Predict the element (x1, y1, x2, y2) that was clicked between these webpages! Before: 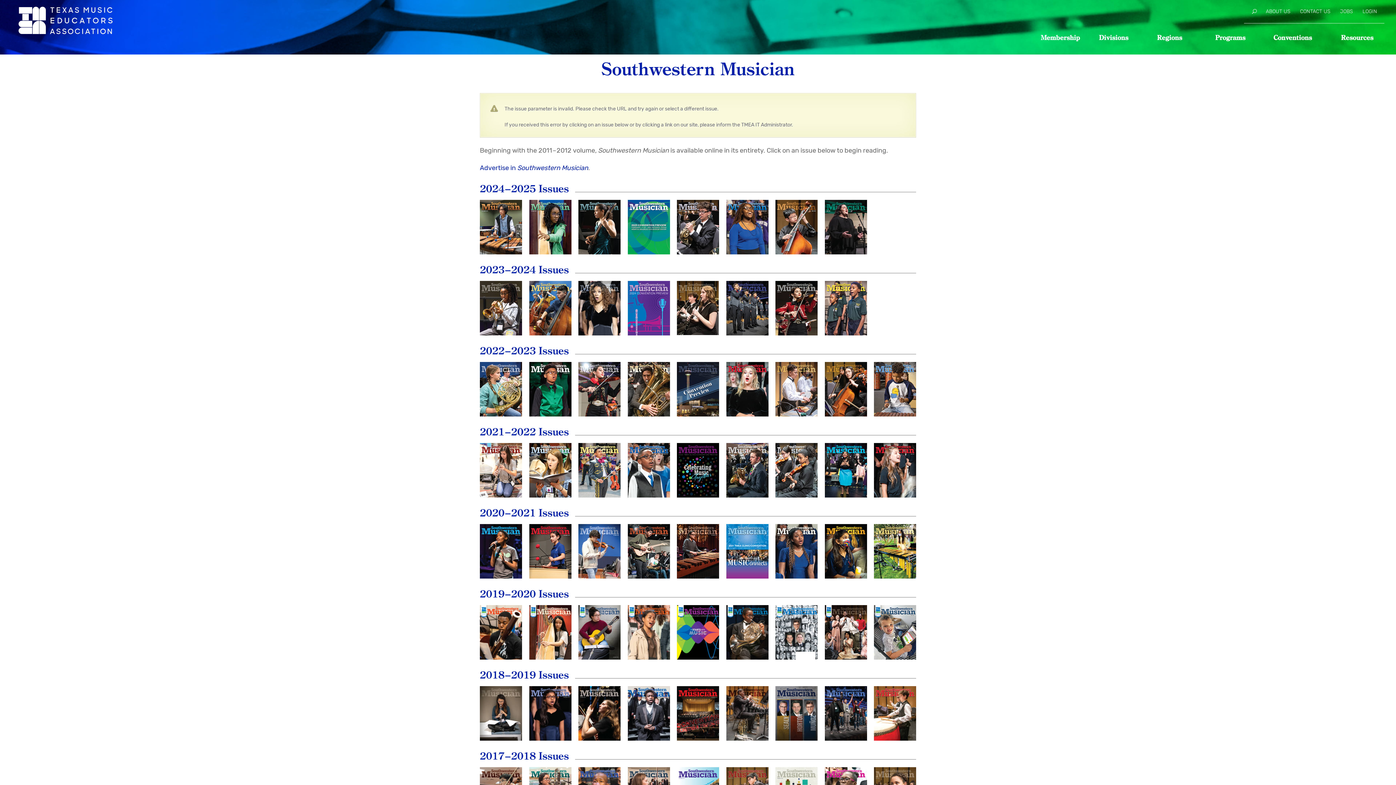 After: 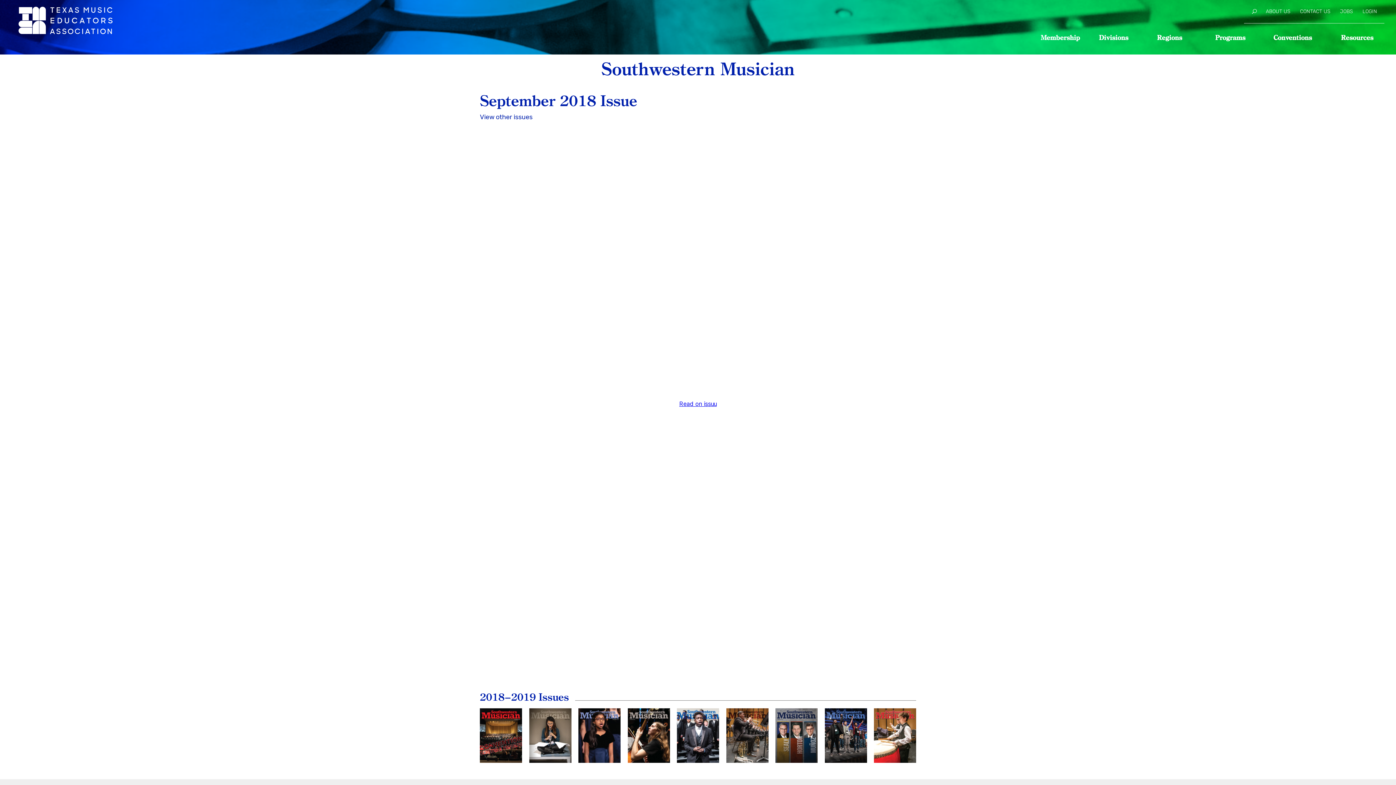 Action: label: September
2018 bbox: (529, 686, 571, 741)